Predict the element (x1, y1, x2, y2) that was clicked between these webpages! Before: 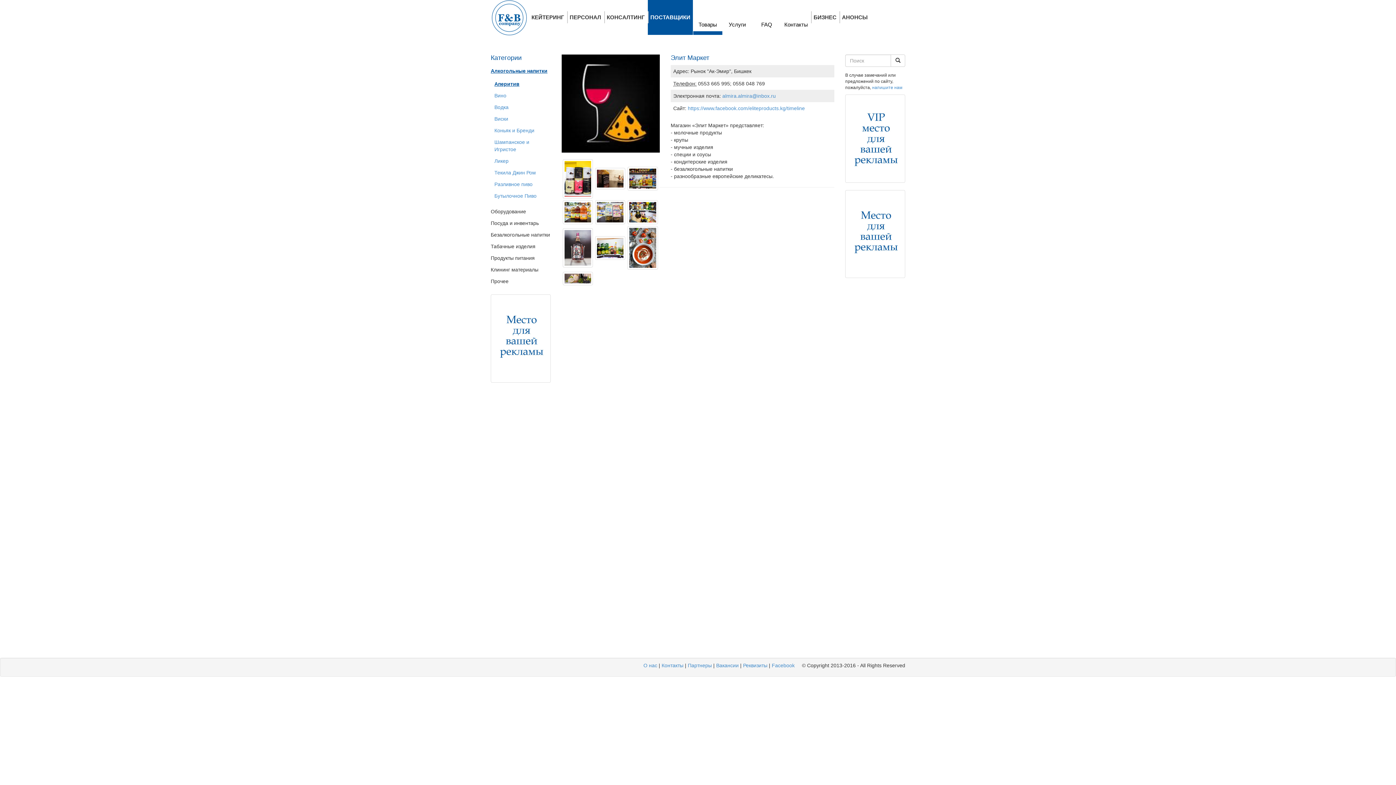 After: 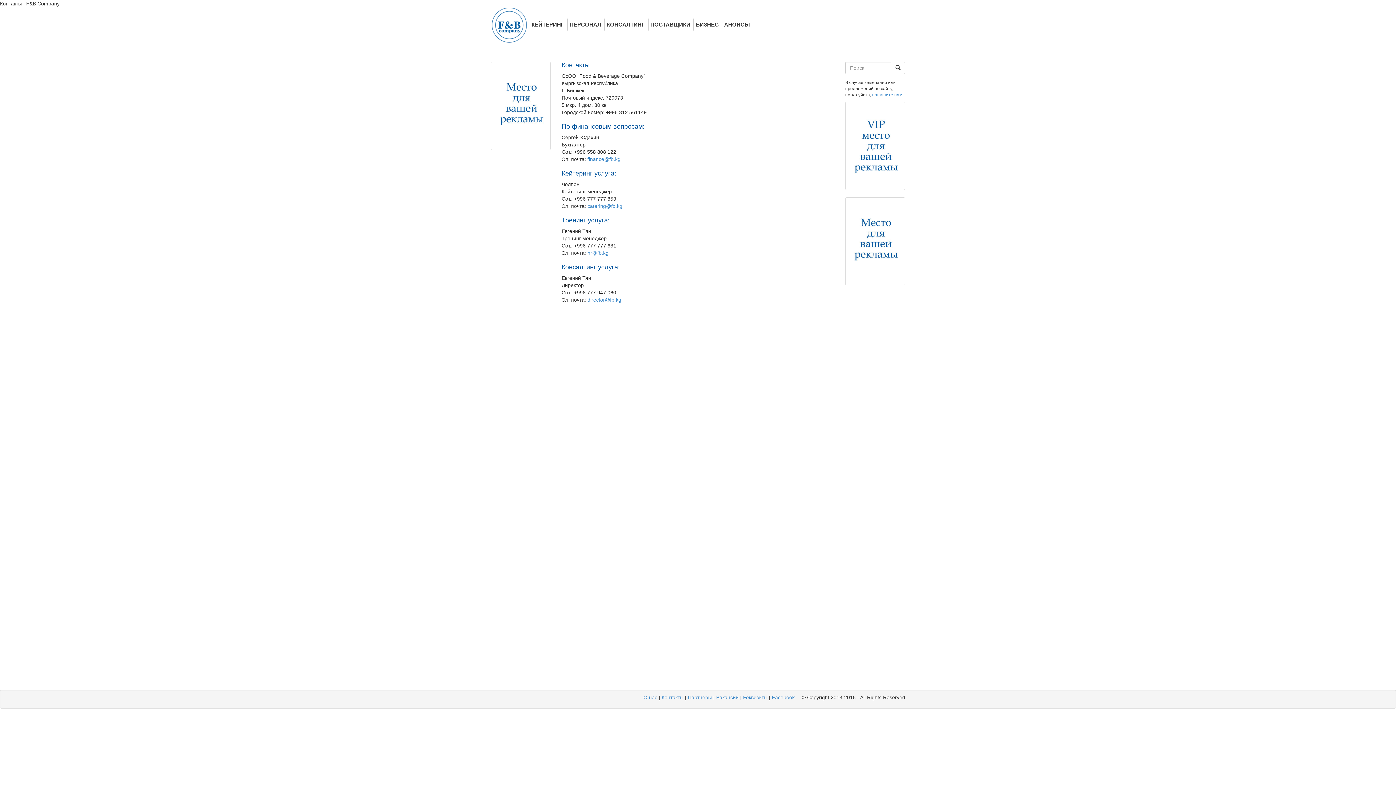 Action: label: Контакты bbox: (661, 662, 683, 668)